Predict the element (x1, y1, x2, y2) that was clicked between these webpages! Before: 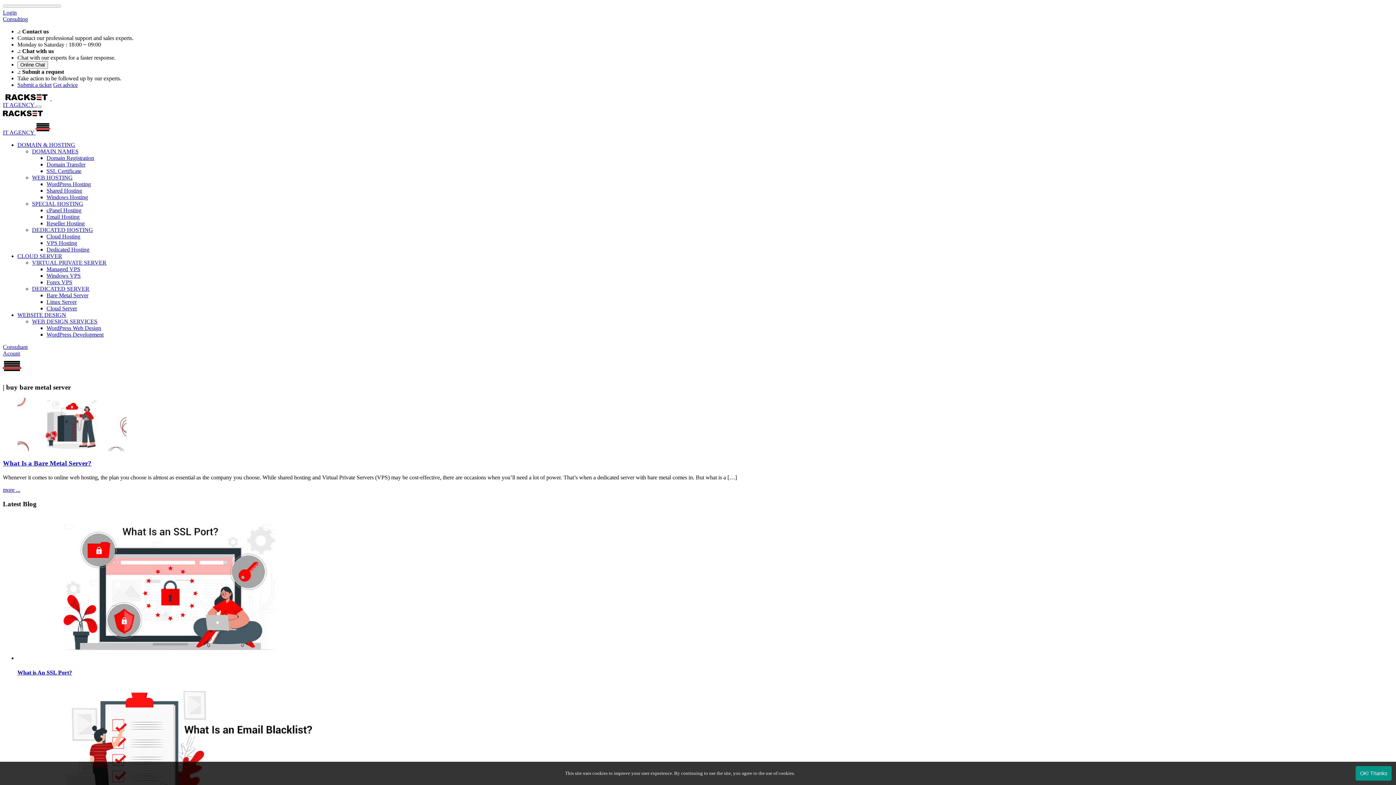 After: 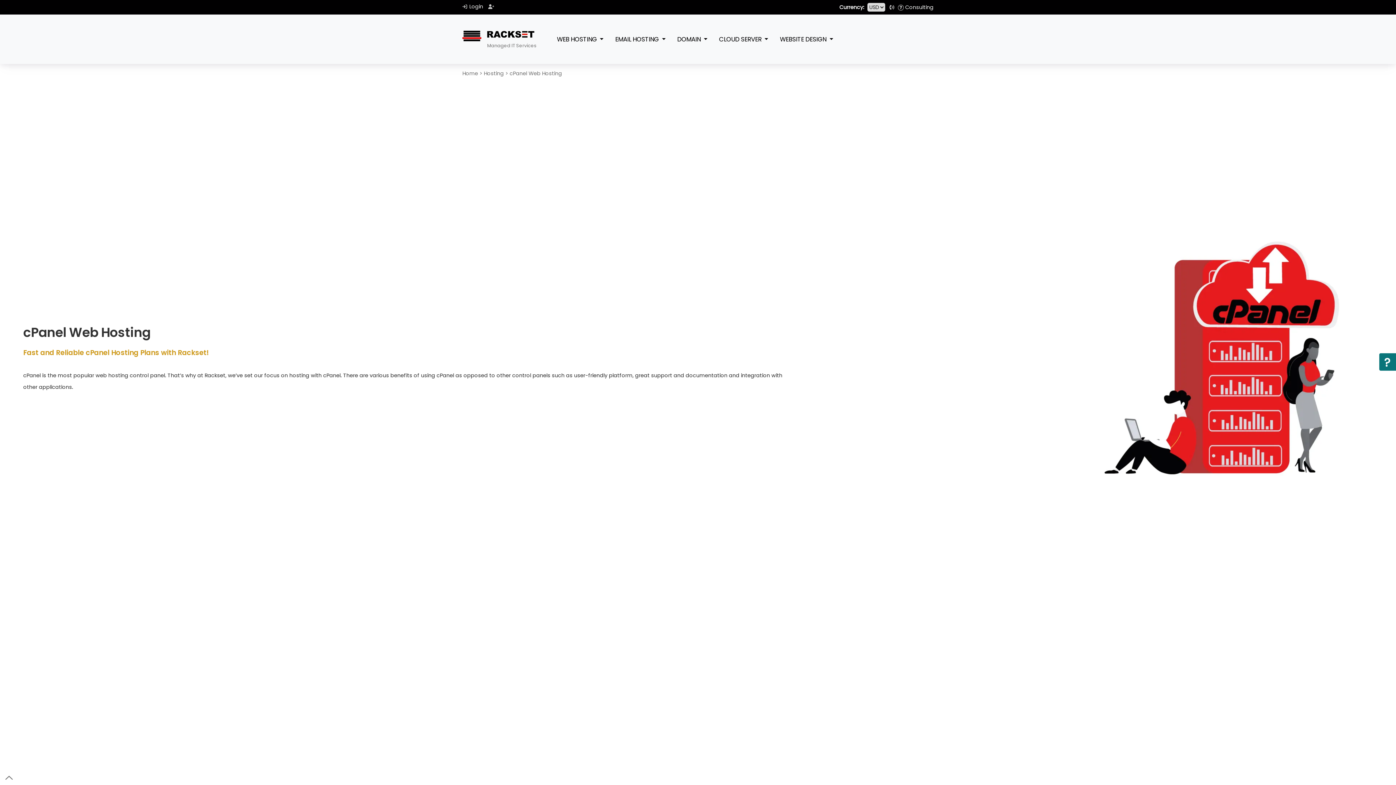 Action: bbox: (46, 207, 81, 213) label: cPanel Hosting